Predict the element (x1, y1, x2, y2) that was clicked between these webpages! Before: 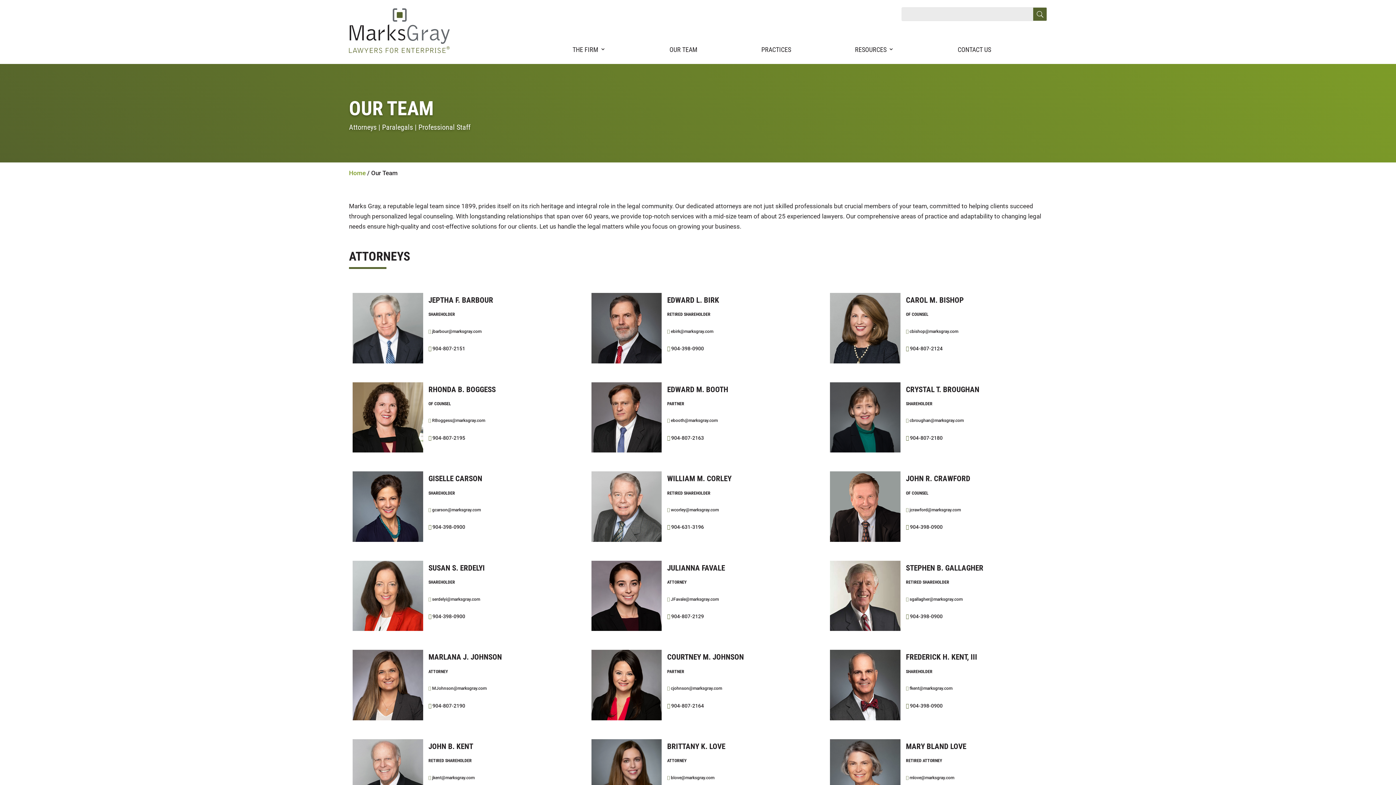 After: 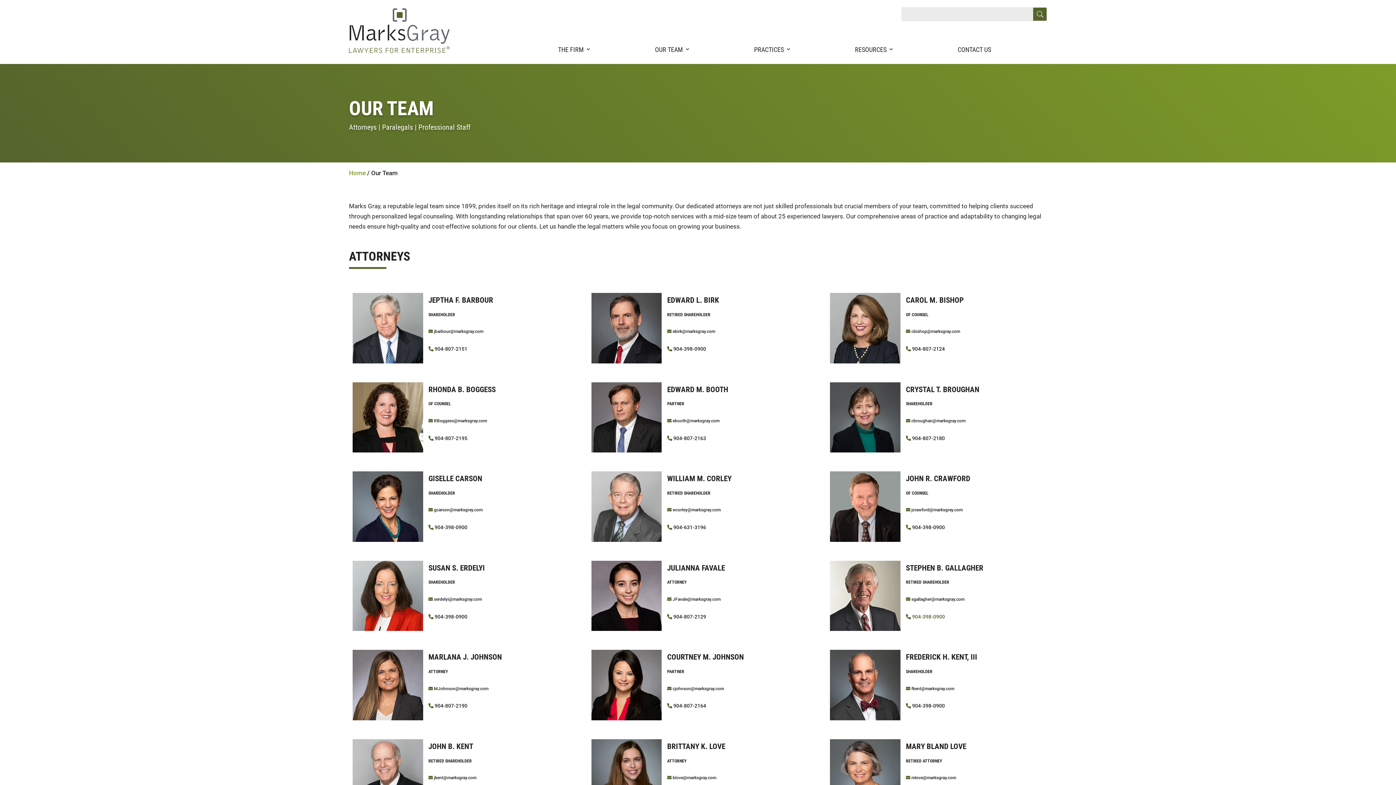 Action: label: 904-398-0900 bbox: (910, 613, 942, 619)